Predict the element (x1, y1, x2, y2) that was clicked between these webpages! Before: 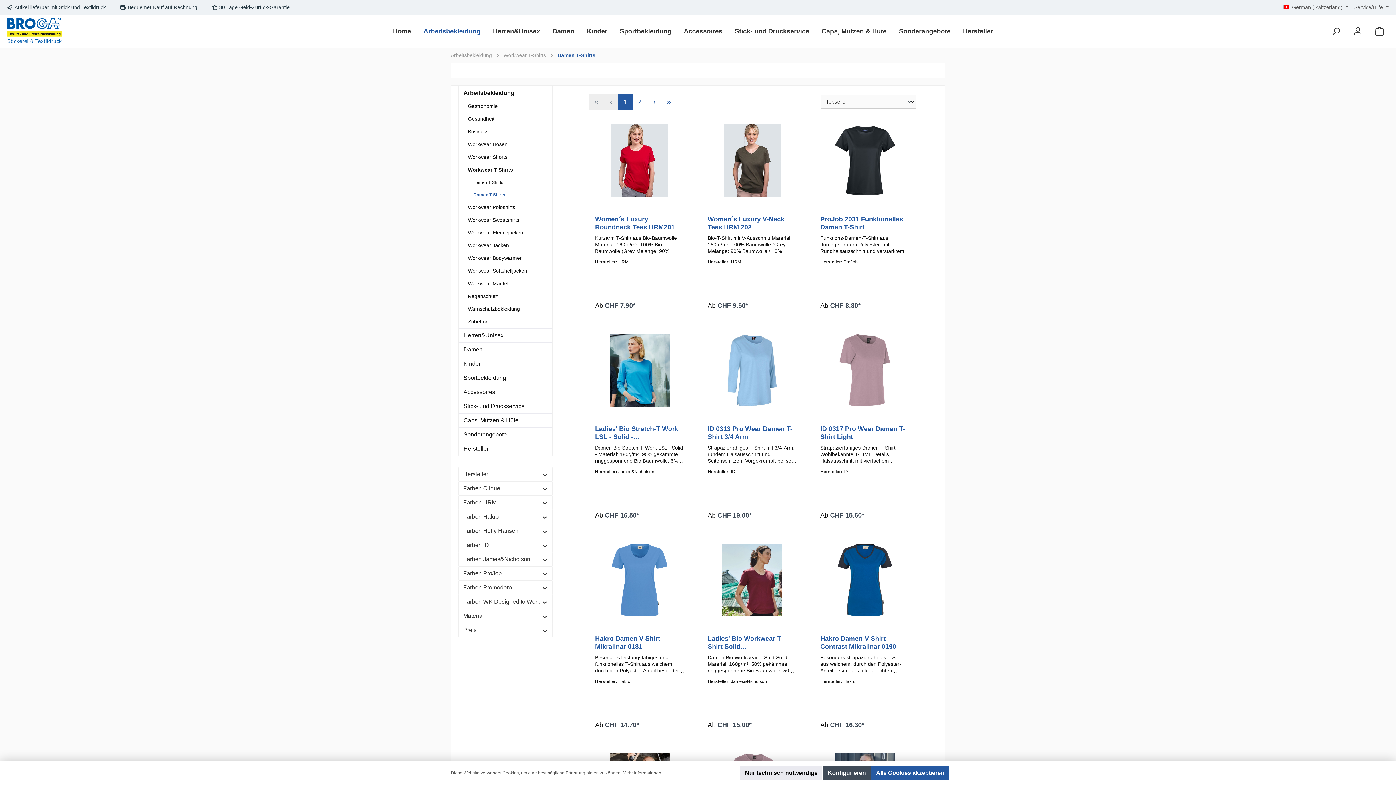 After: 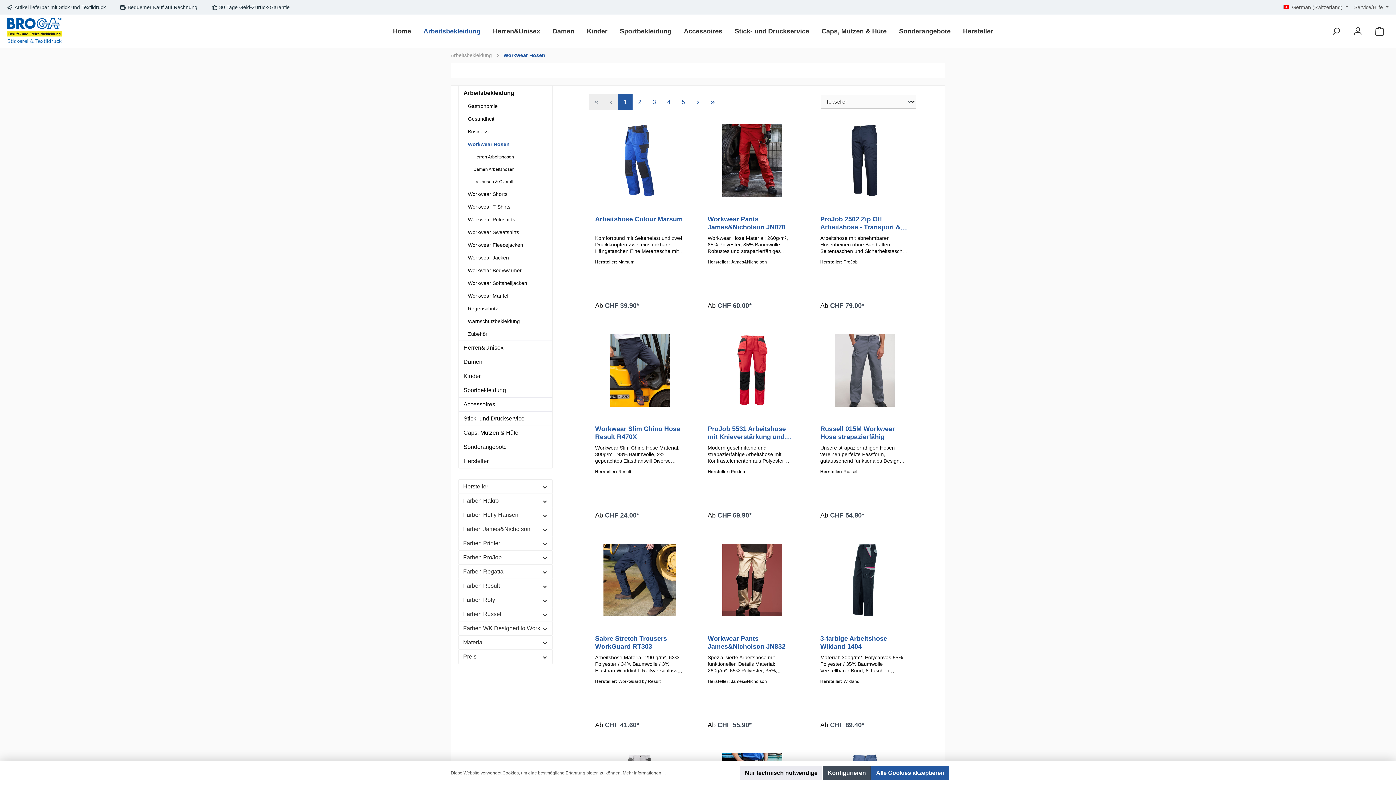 Action: label: Workwear Hosen bbox: (458, 138, 552, 151)